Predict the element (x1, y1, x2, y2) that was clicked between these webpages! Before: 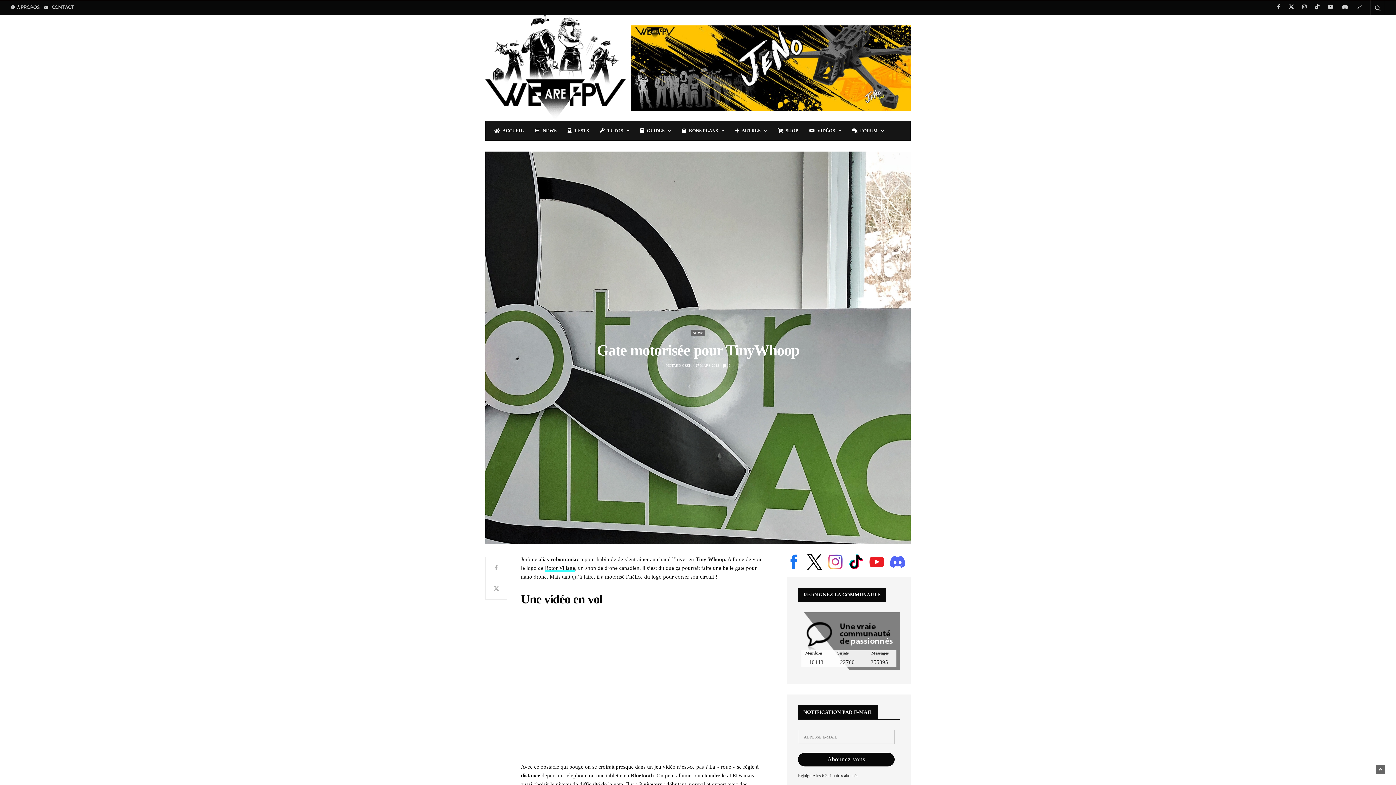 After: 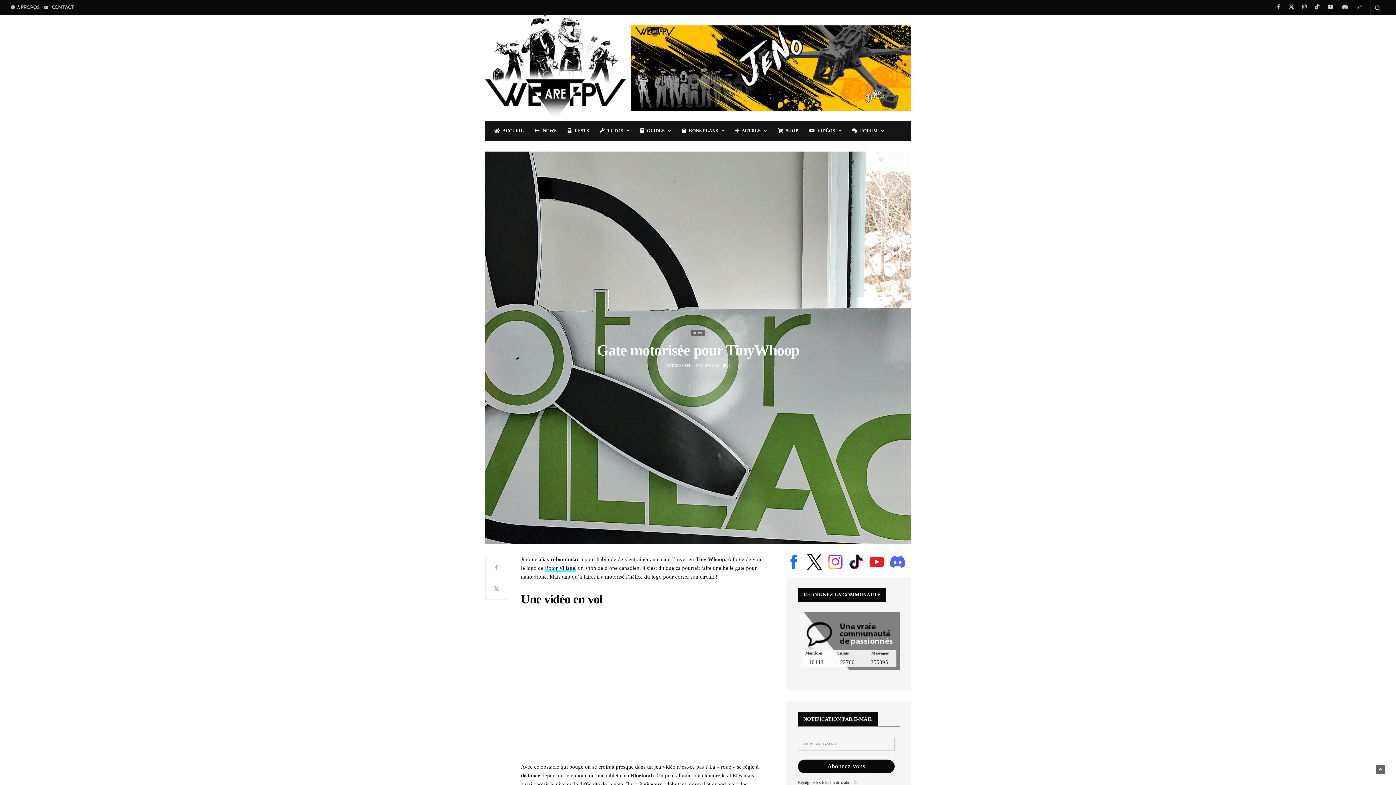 Action: bbox: (869, 559, 884, 564) label: 

